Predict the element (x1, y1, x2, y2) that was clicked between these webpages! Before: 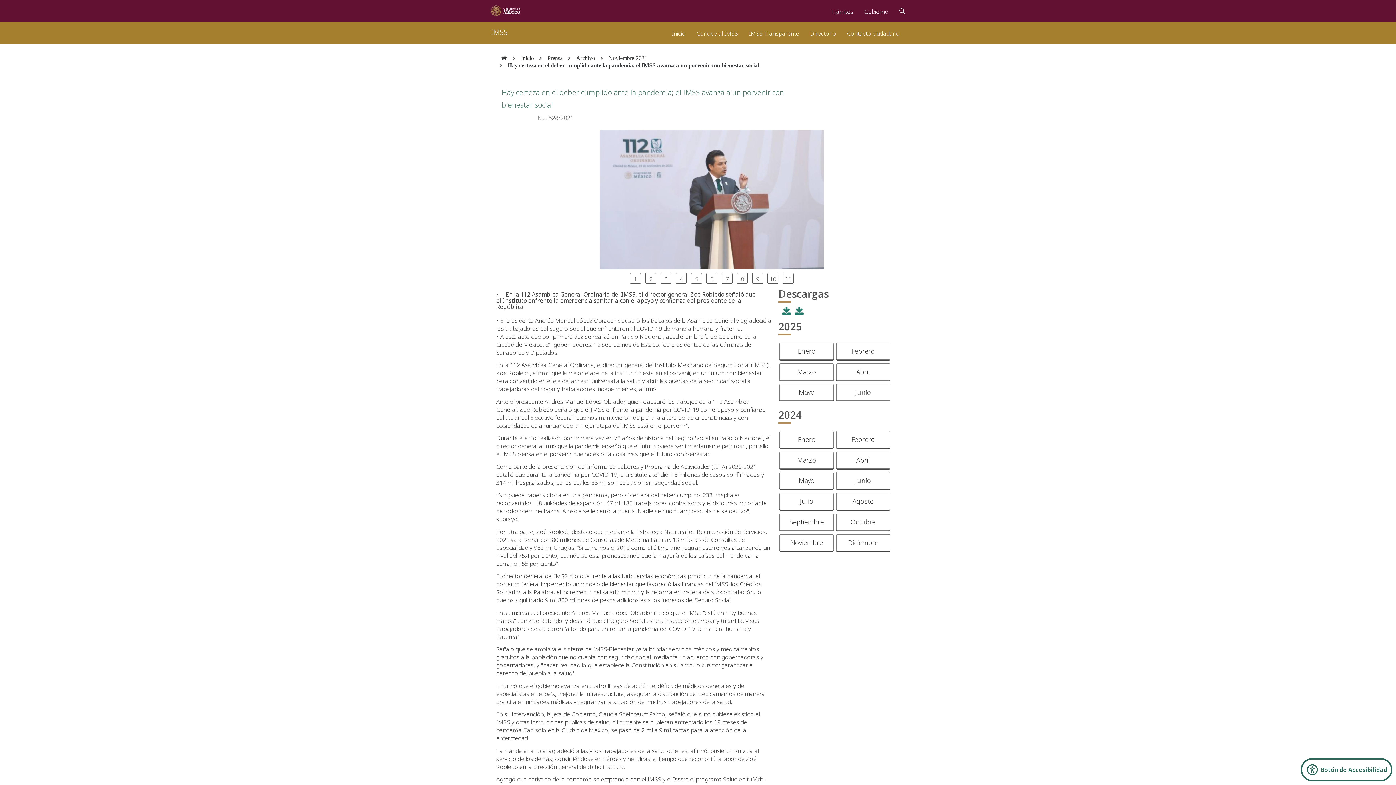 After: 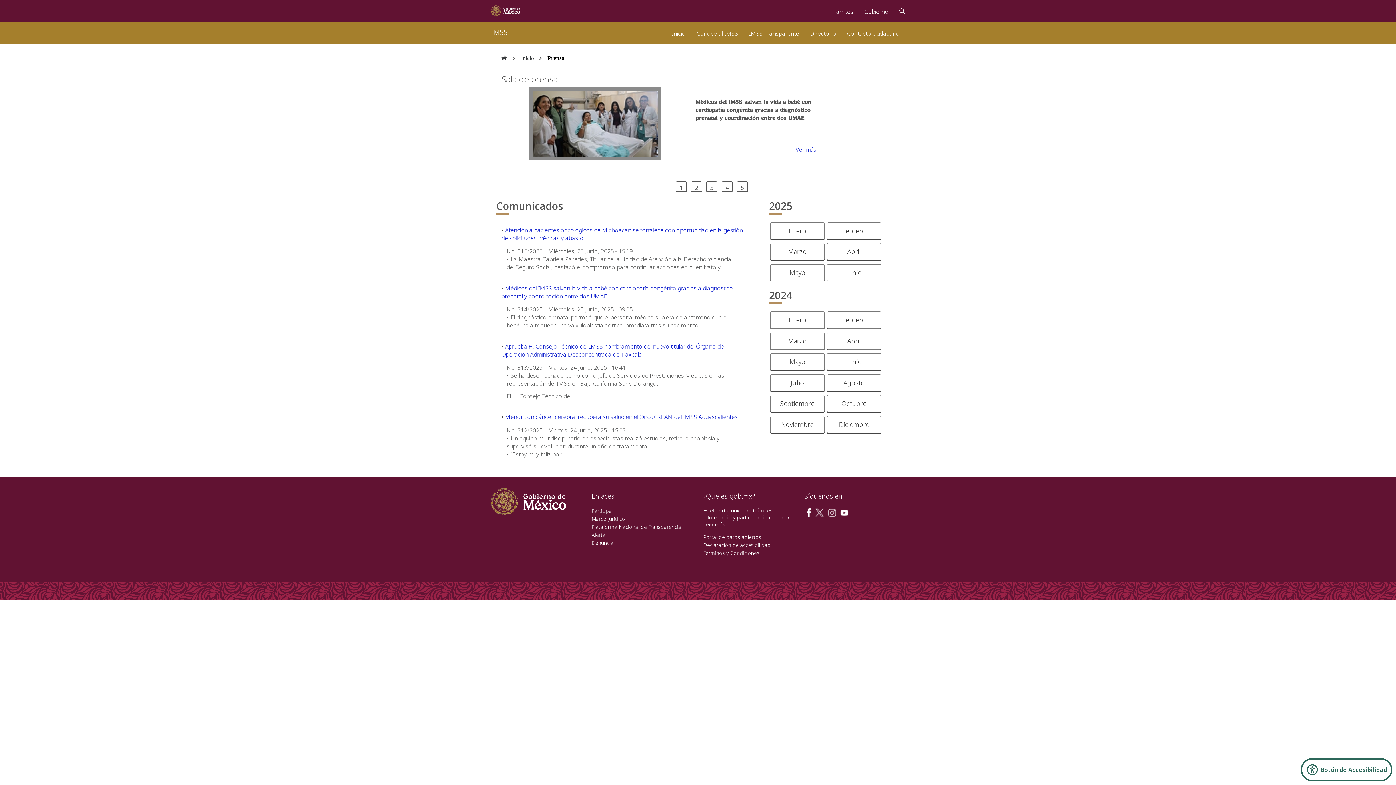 Action: label: Prensa bbox: (543, 51, 566, 64)